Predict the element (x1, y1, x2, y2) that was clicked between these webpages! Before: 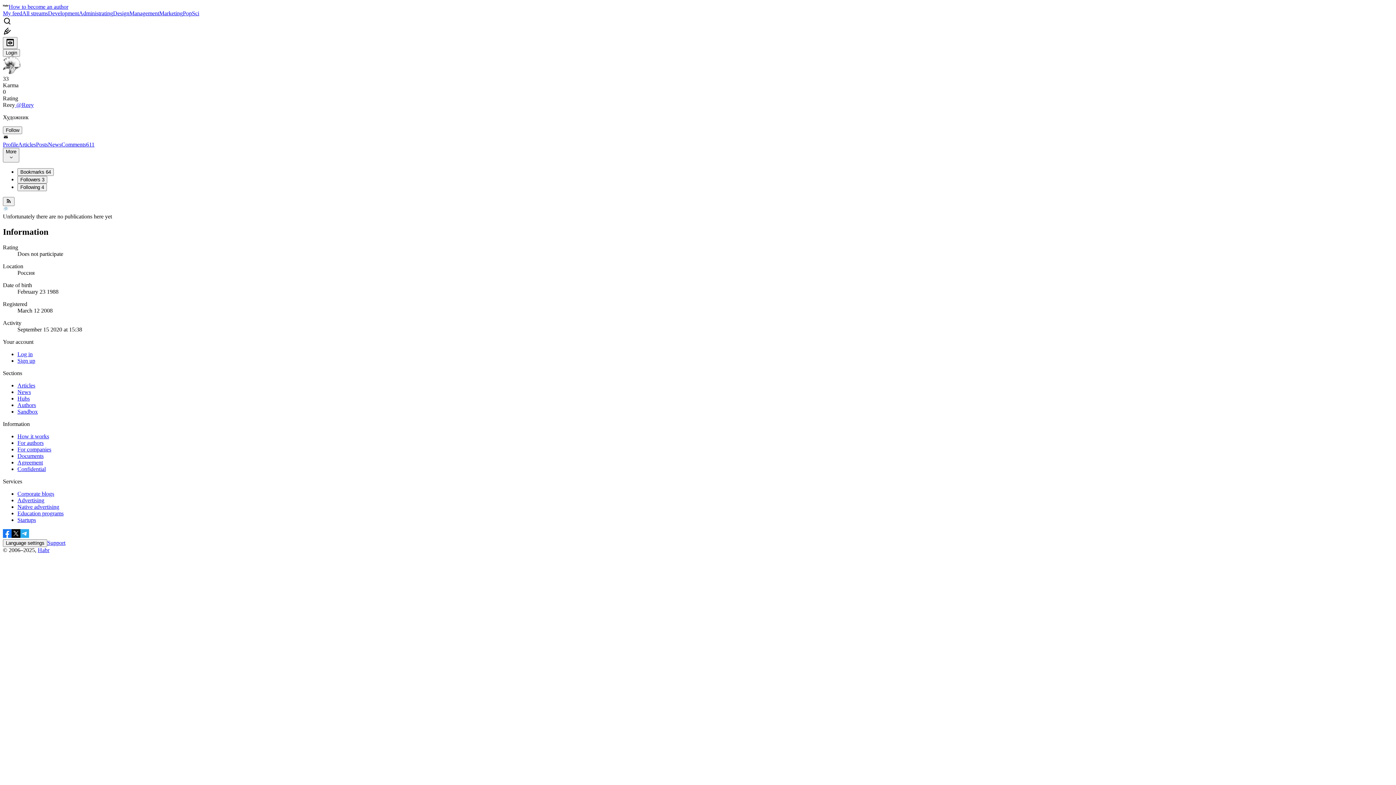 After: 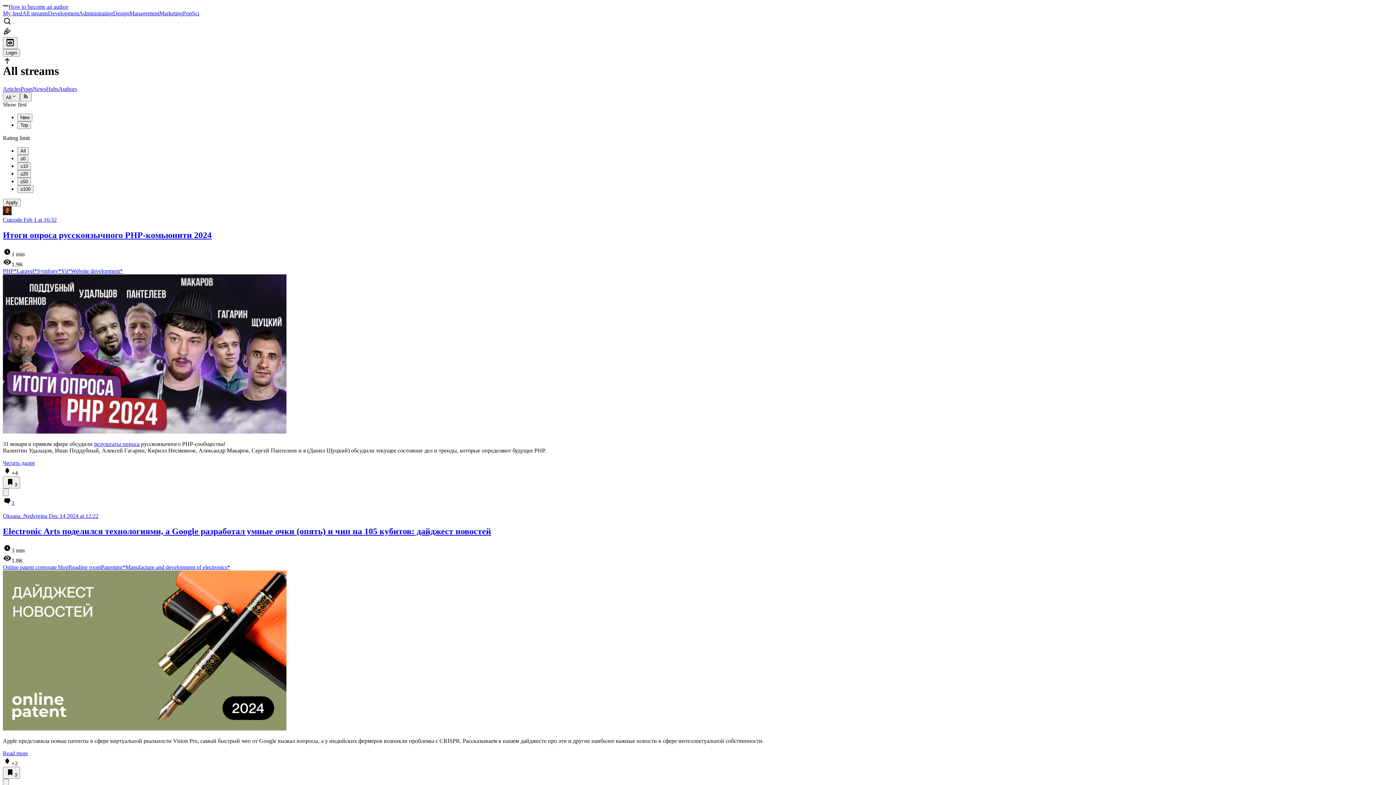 Action: label: News bbox: (17, 389, 30, 395)